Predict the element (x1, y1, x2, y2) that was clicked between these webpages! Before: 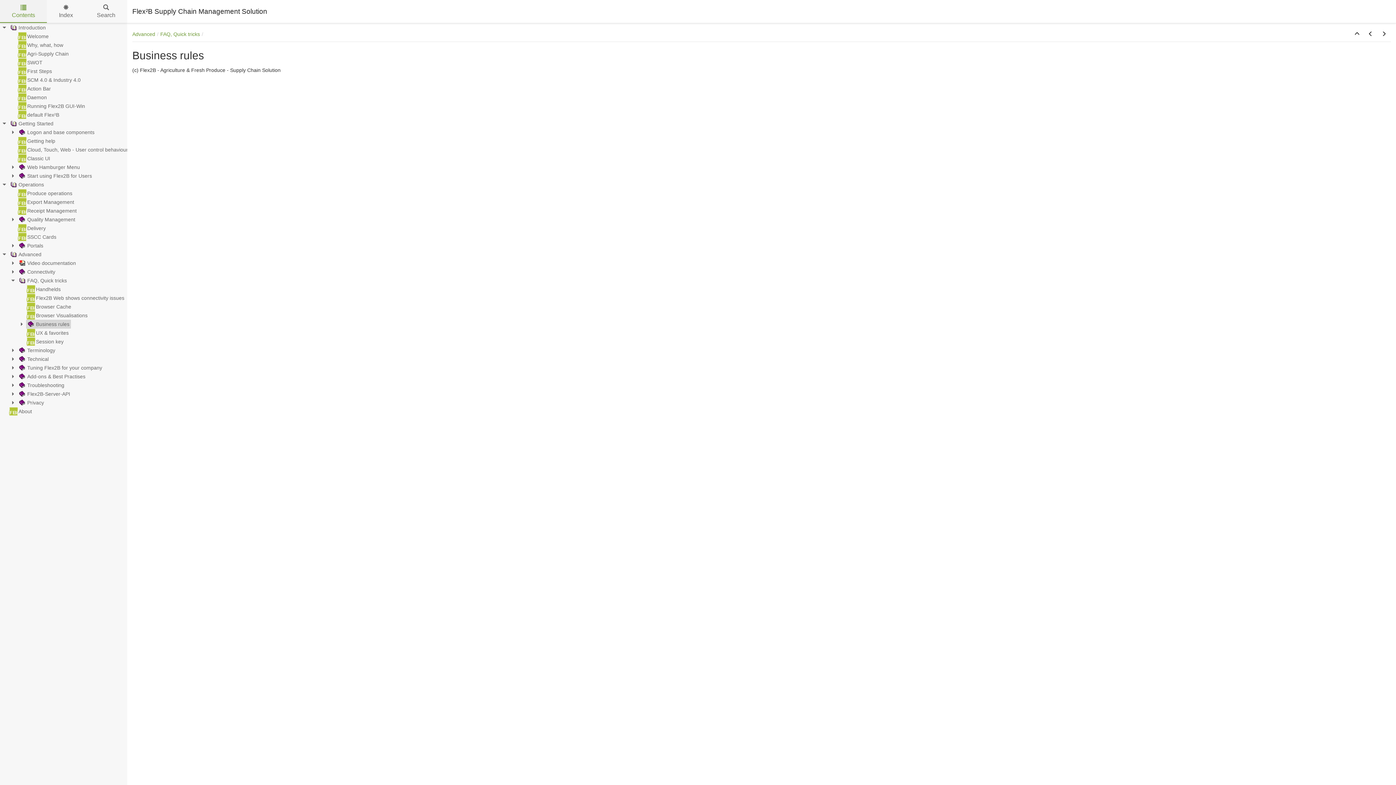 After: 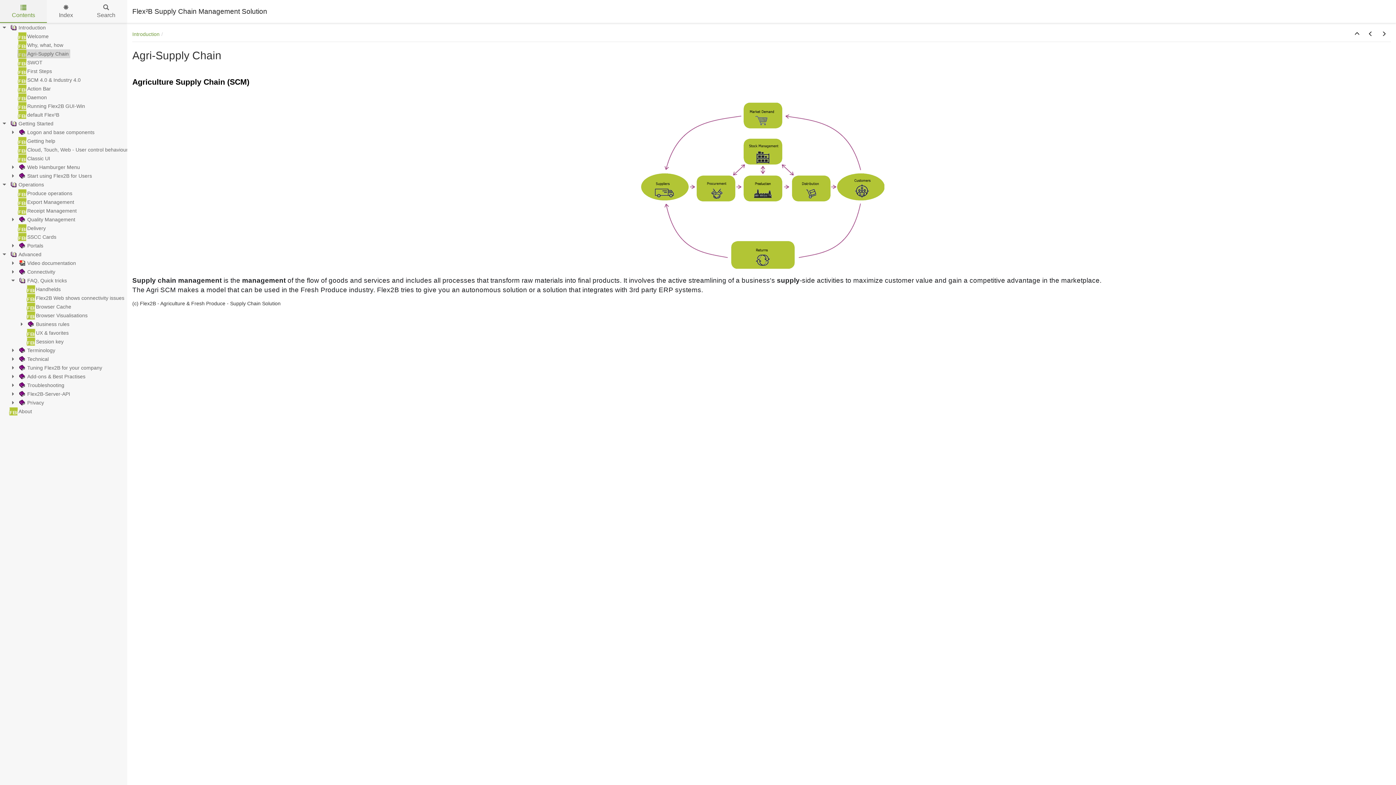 Action: bbox: (17, 49, 70, 58) label: Agri-Supply Chain